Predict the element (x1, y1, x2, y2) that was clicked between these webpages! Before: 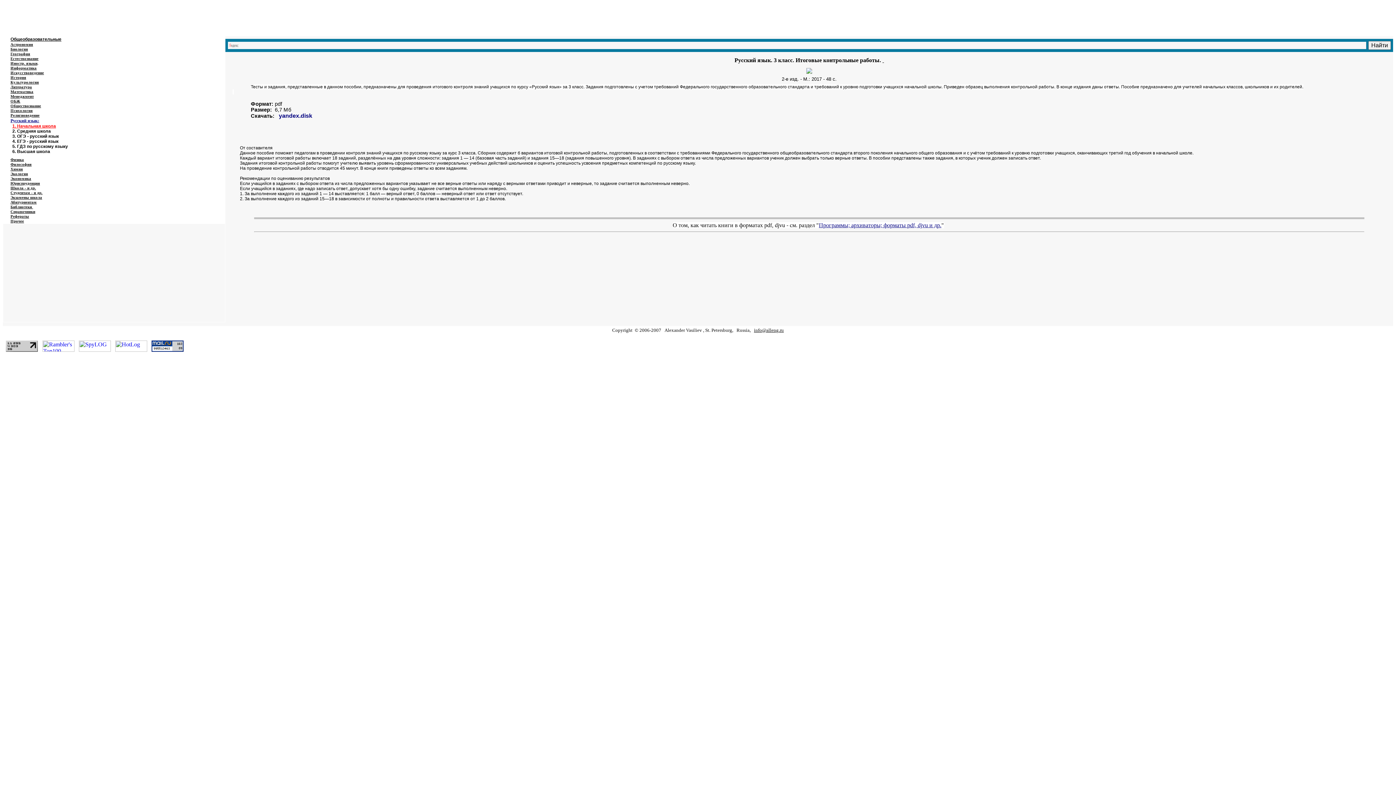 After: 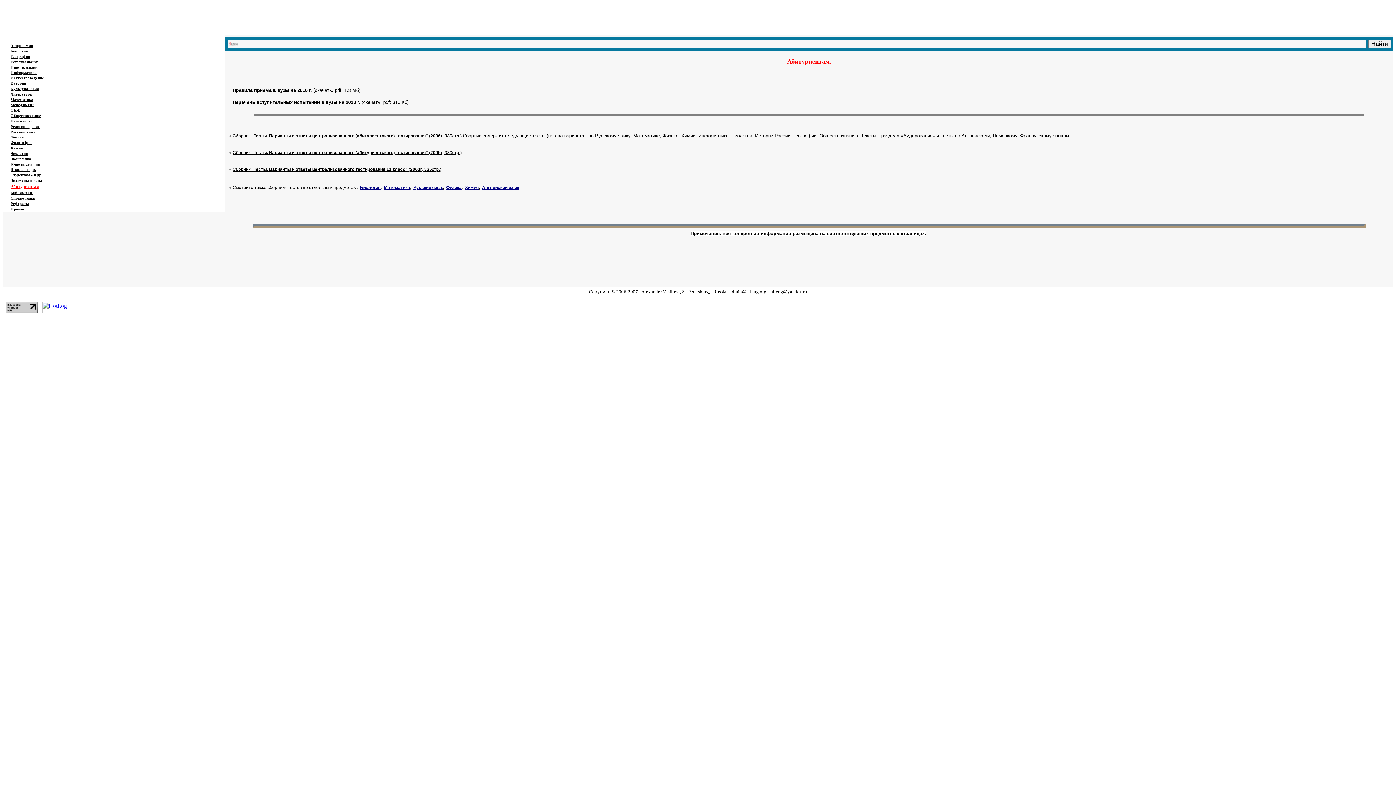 Action: bbox: (10, 200, 36, 204) label: Абитуриентам